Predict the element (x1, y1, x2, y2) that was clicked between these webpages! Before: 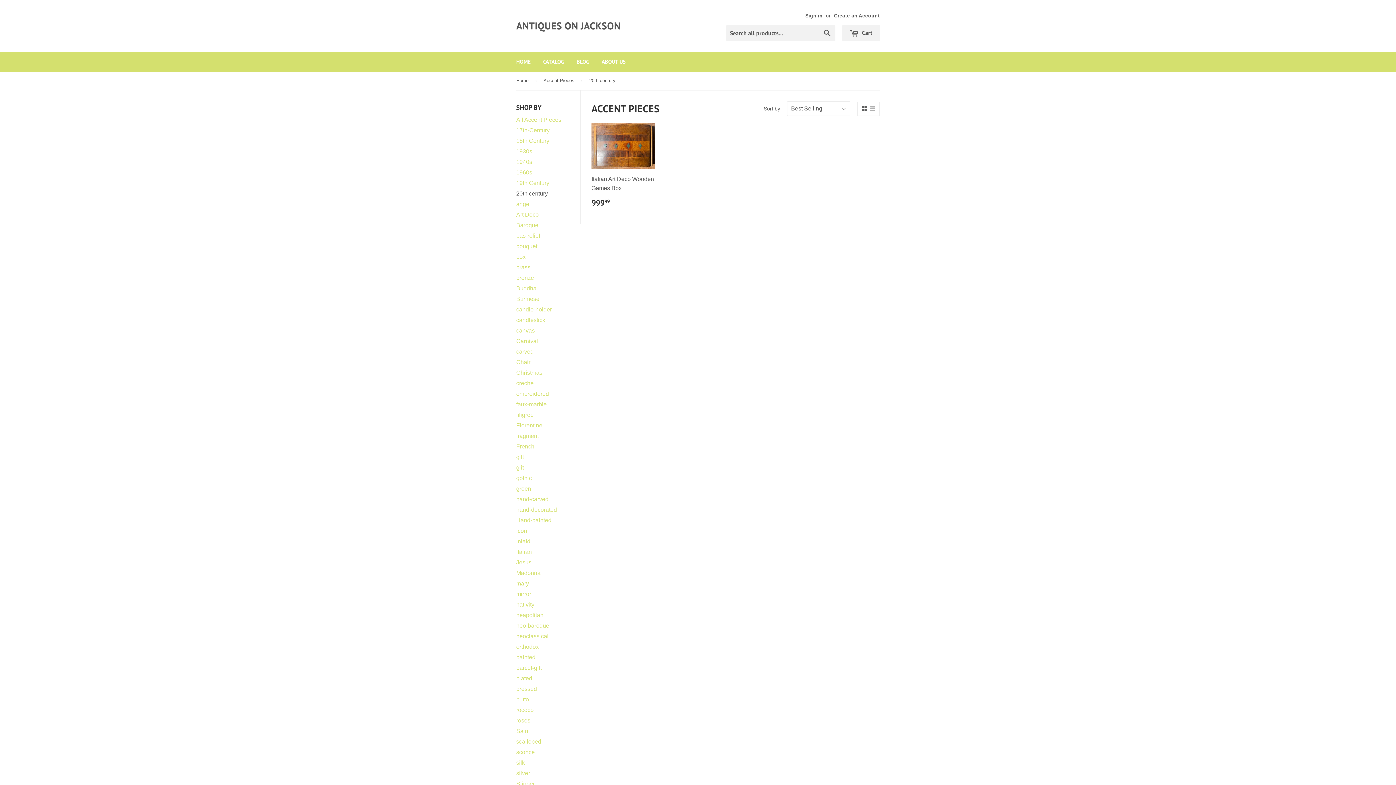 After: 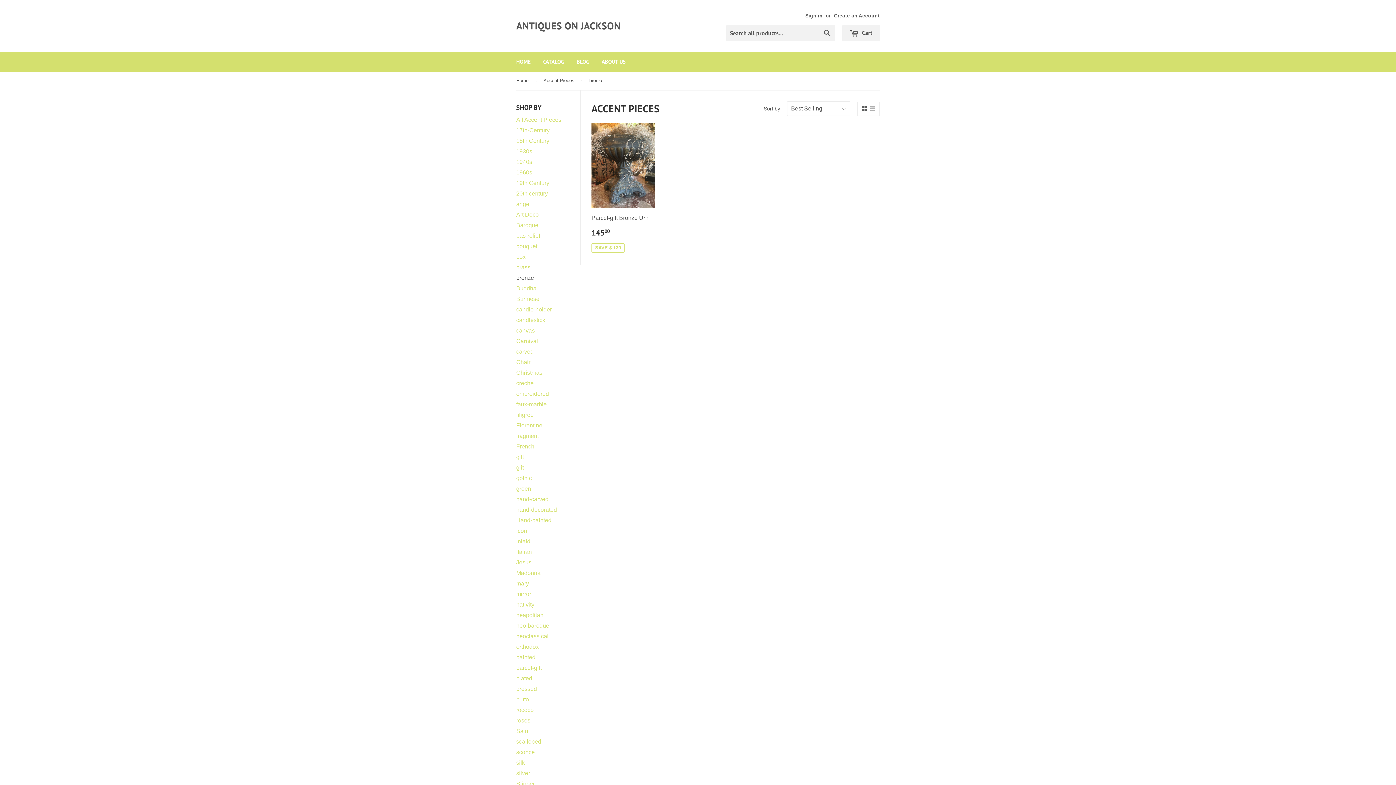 Action: bbox: (516, 274, 534, 281) label: bronze